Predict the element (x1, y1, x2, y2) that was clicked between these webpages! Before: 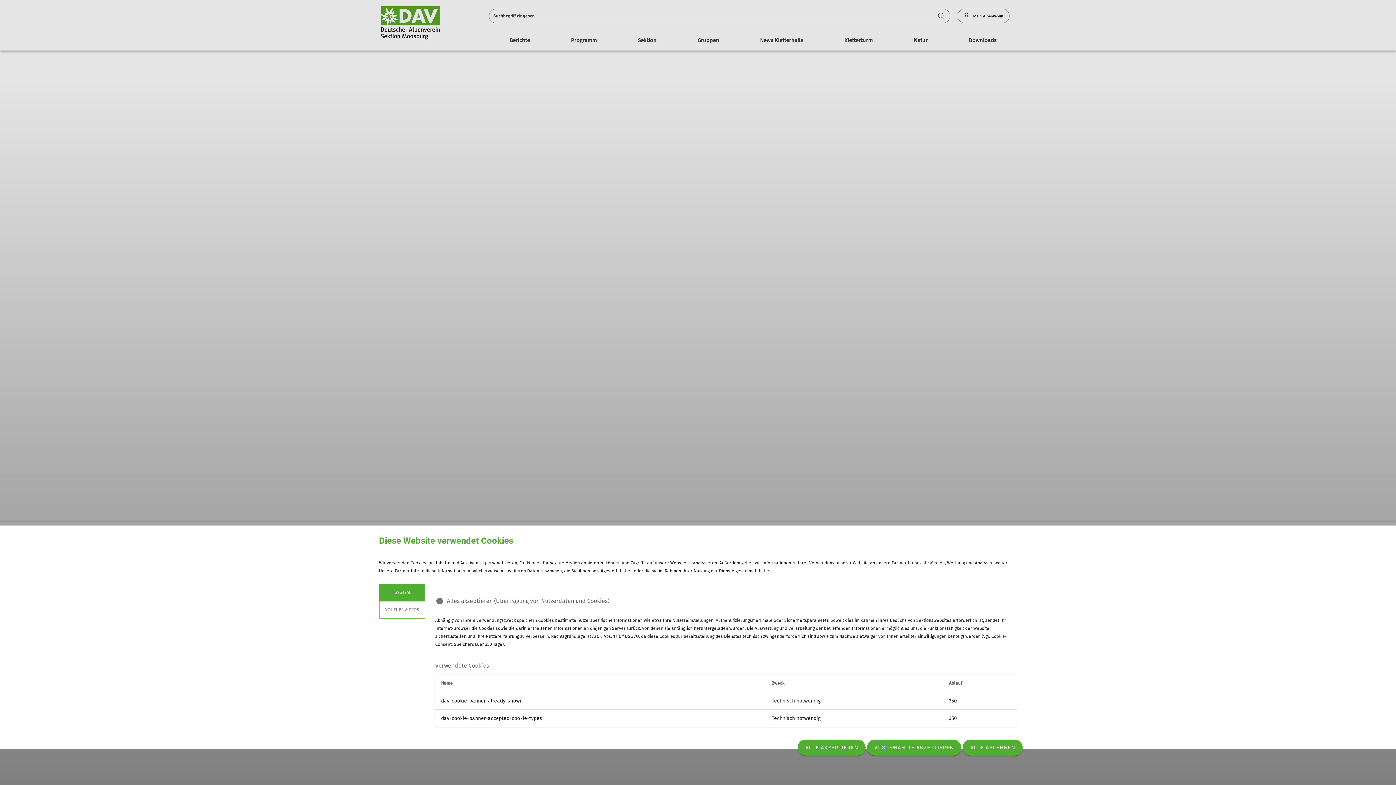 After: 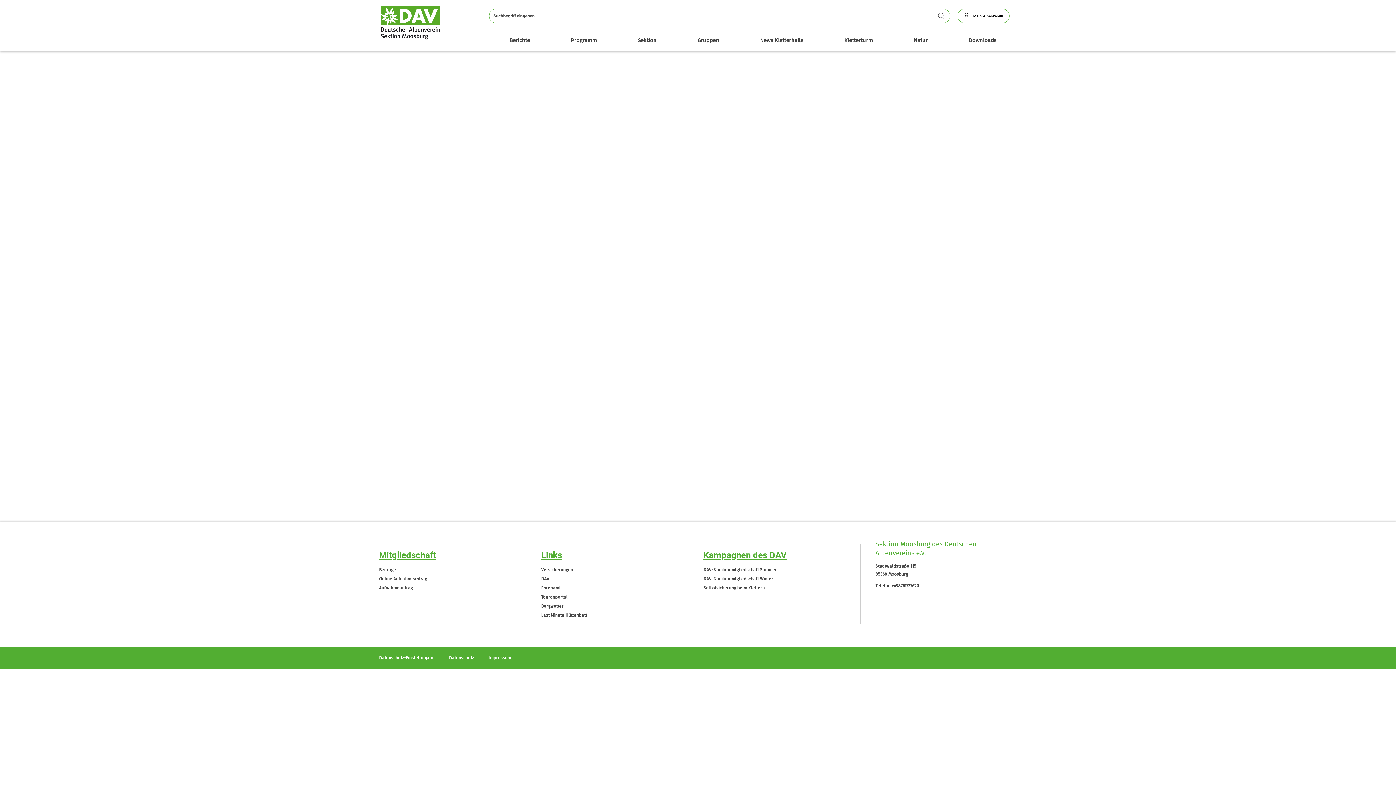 Action: bbox: (867, 740, 961, 756) label: AUSGEWÄHLTE AKZEPTIEREN